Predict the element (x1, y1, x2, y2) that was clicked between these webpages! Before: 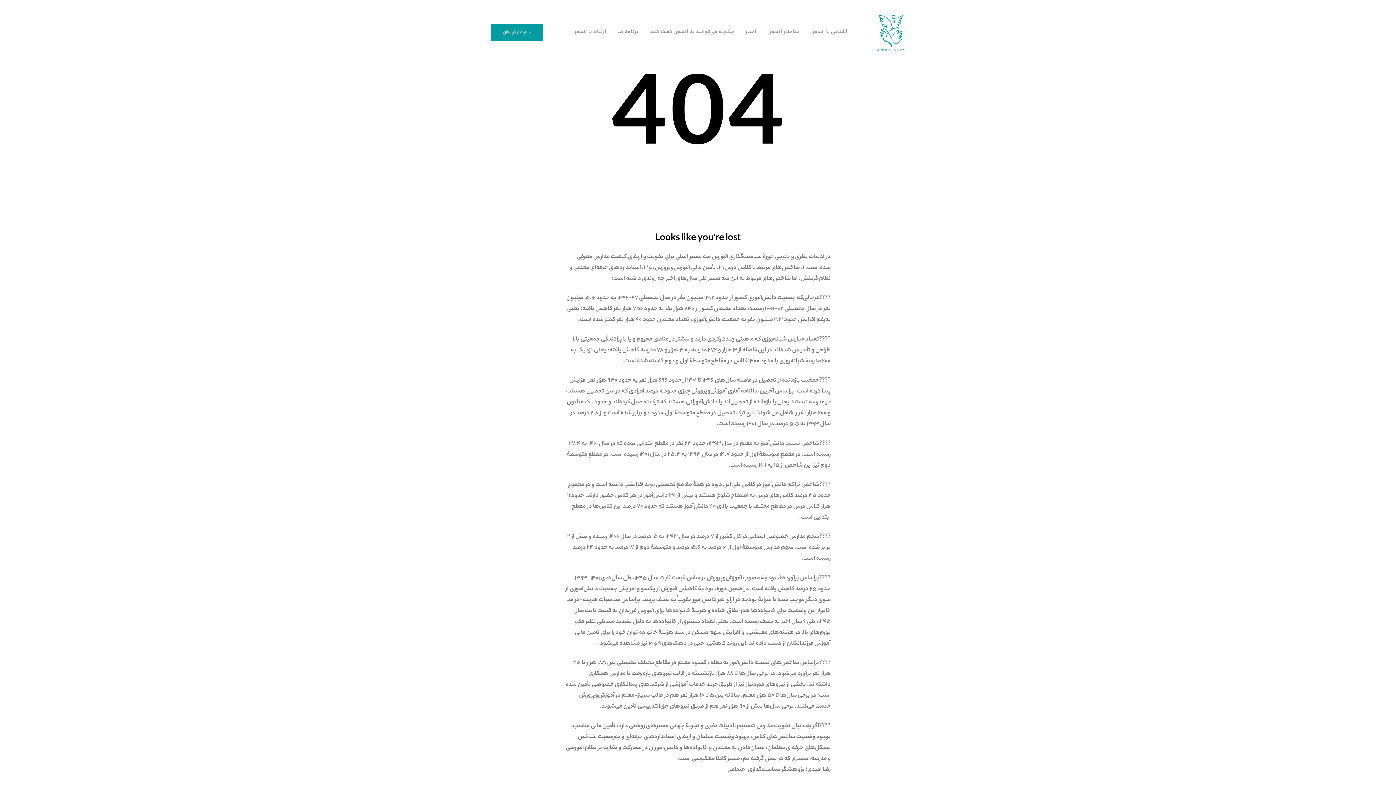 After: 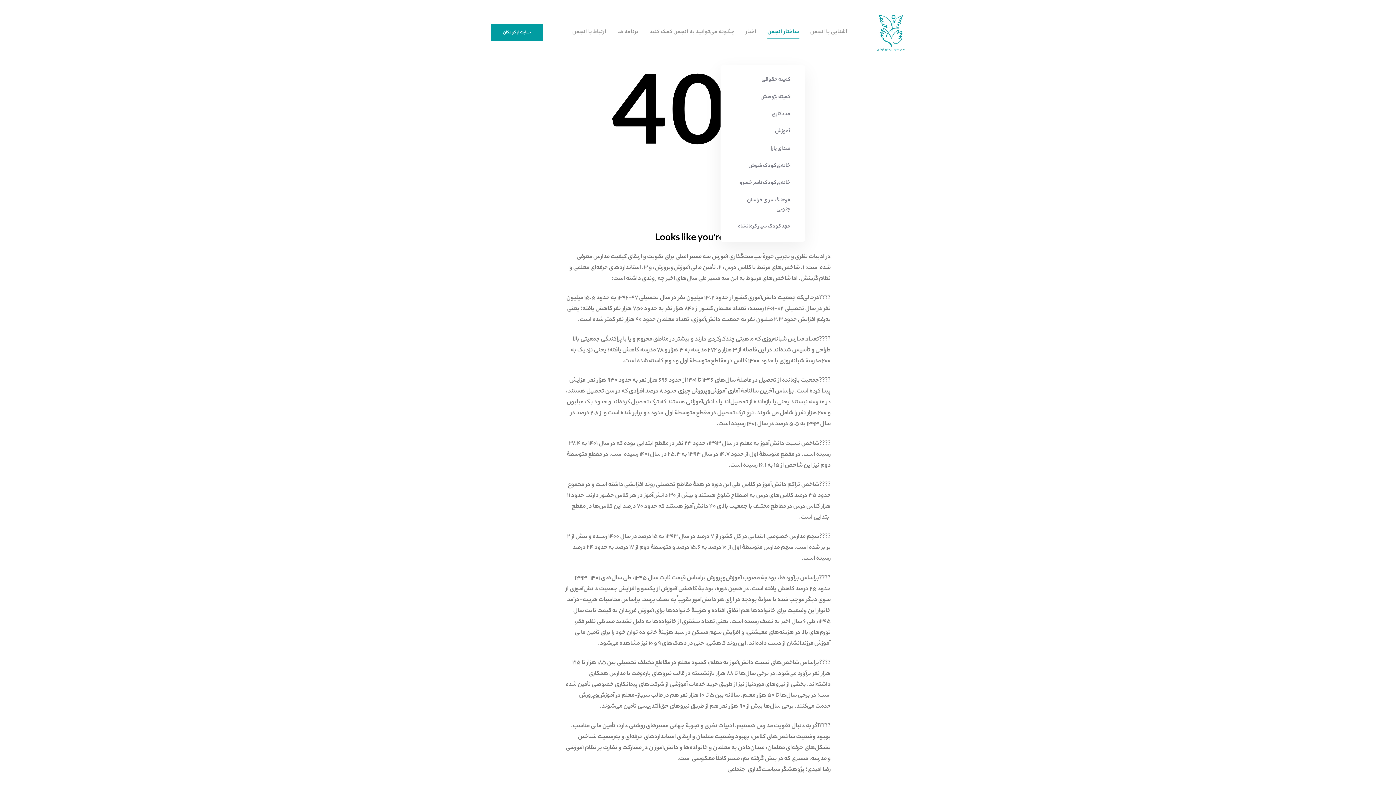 Action: label: ساختار انجمن bbox: (762, 0, 804, 65)